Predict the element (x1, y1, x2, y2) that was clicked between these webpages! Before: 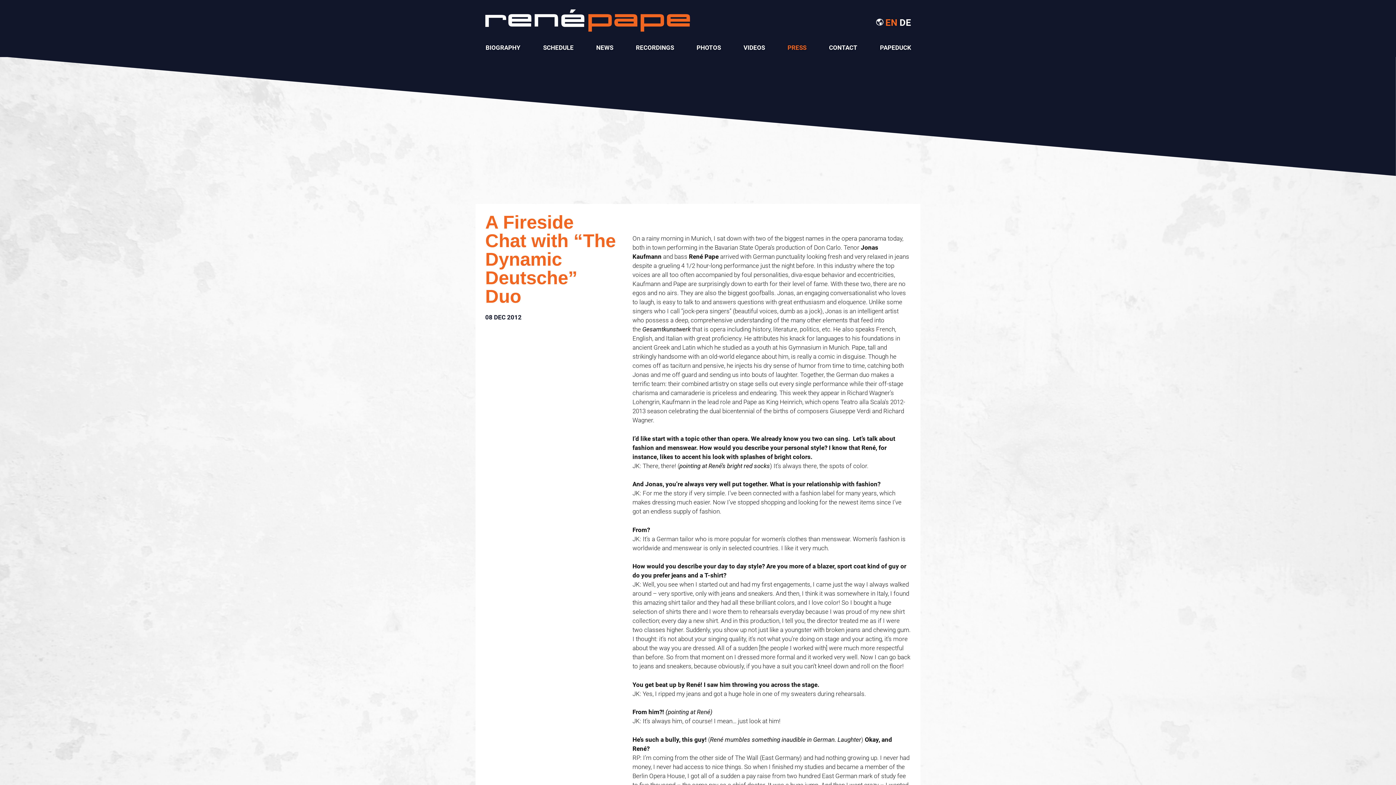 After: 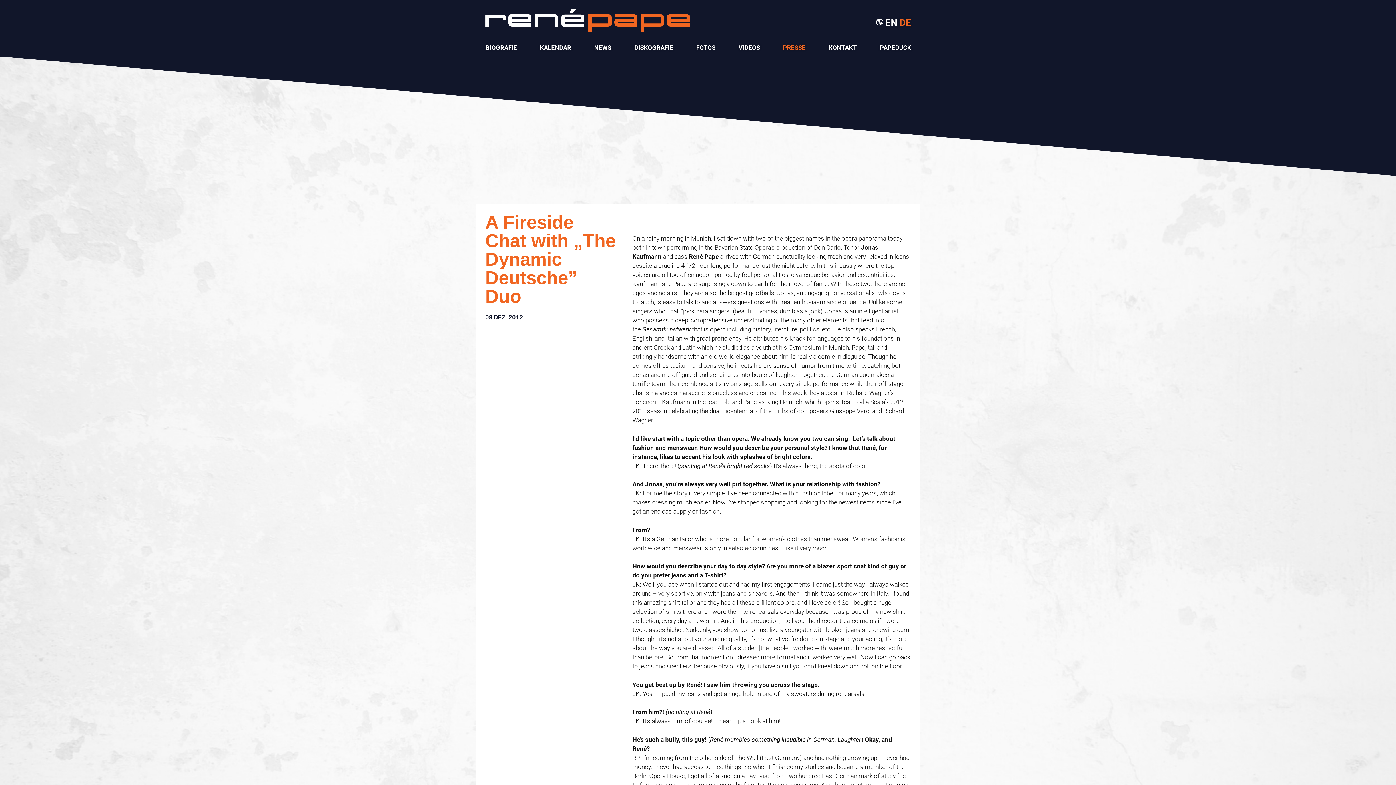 Action: bbox: (899, 16, 911, 27) label: DE